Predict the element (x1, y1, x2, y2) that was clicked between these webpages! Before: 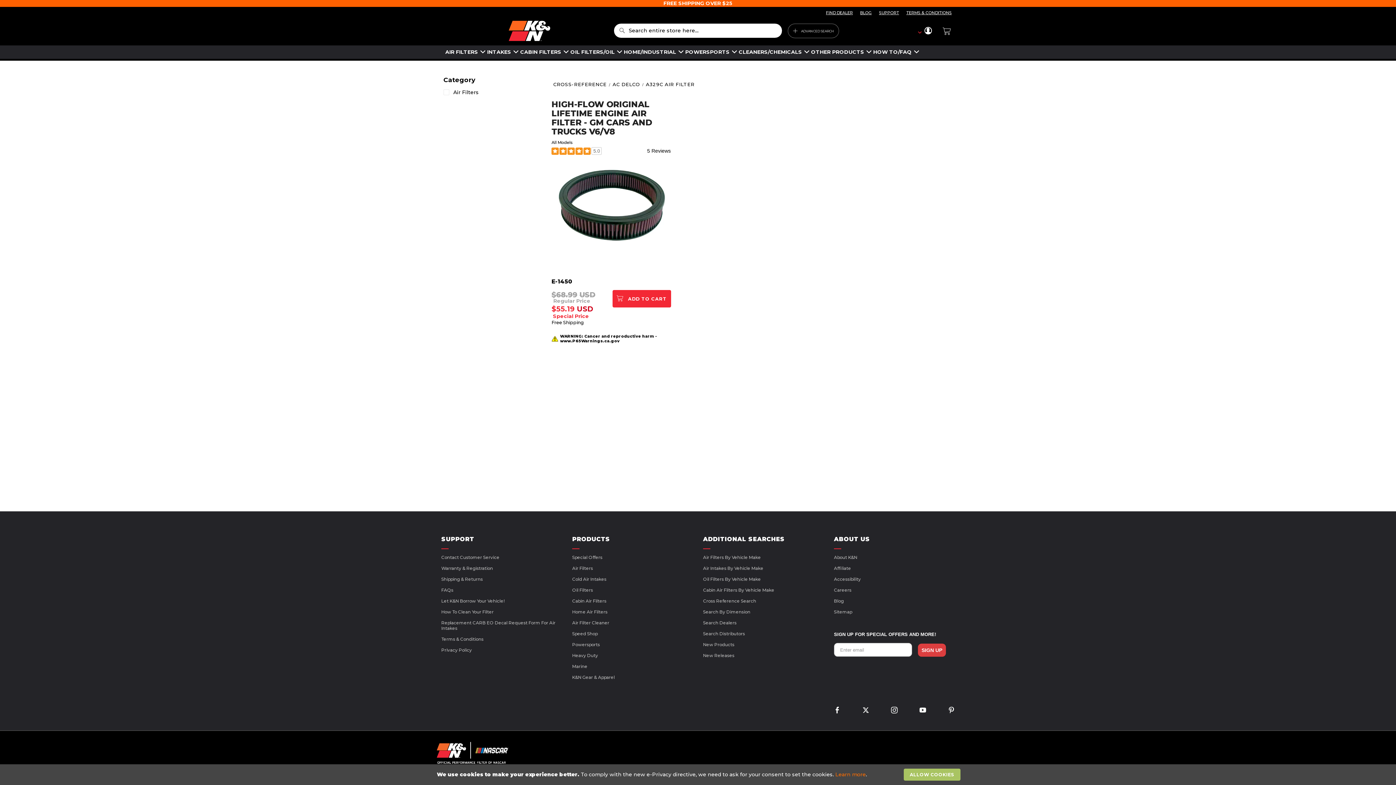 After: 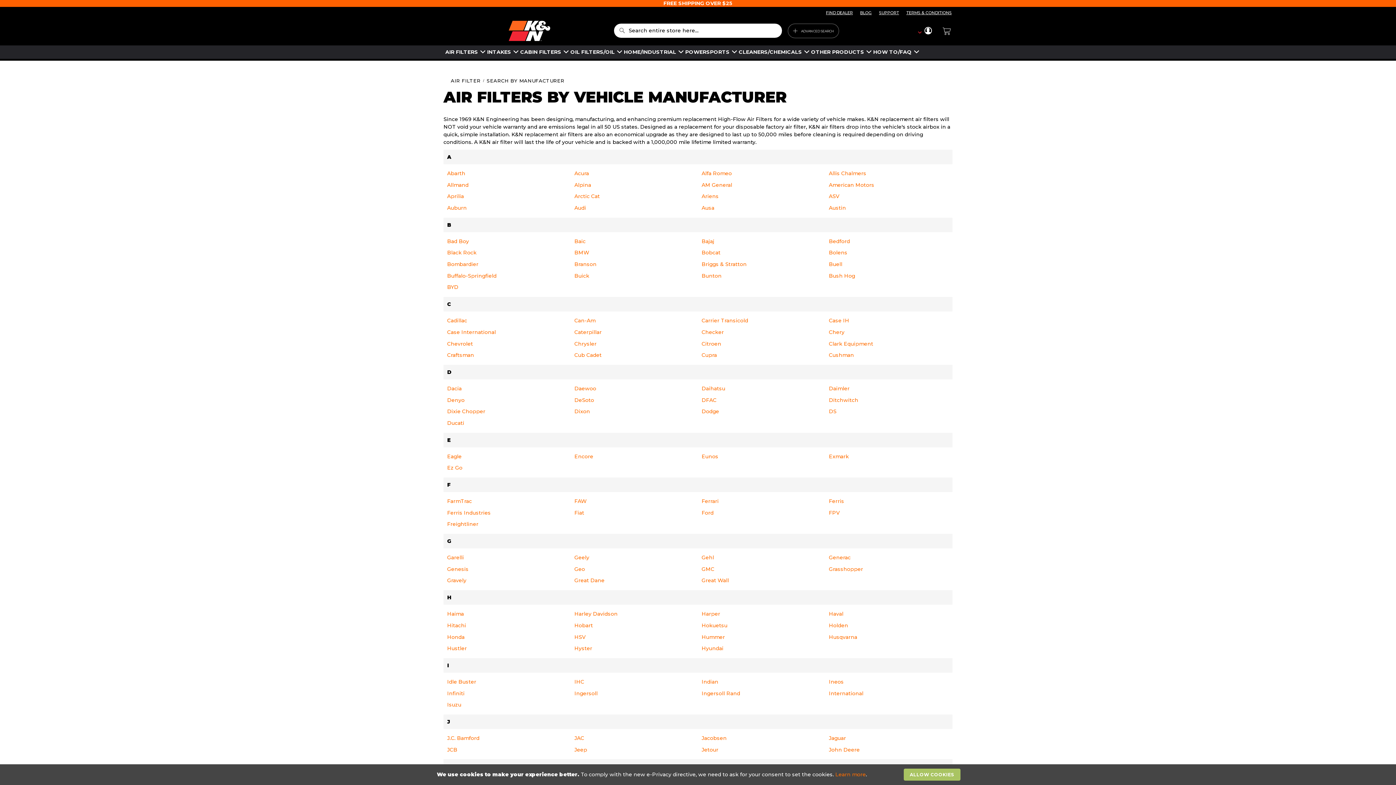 Action: bbox: (703, 548, 824, 553) label: Air Filters By Vehicle Make